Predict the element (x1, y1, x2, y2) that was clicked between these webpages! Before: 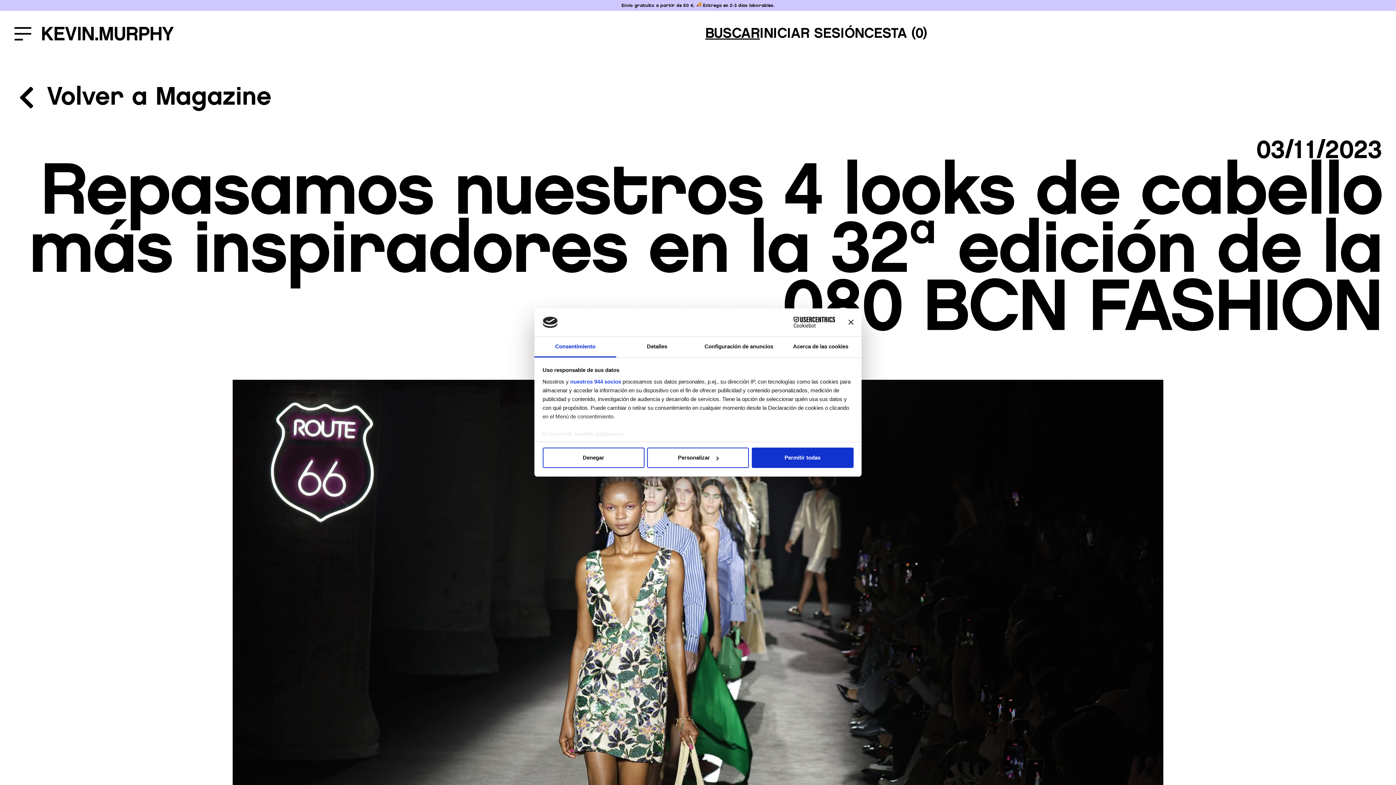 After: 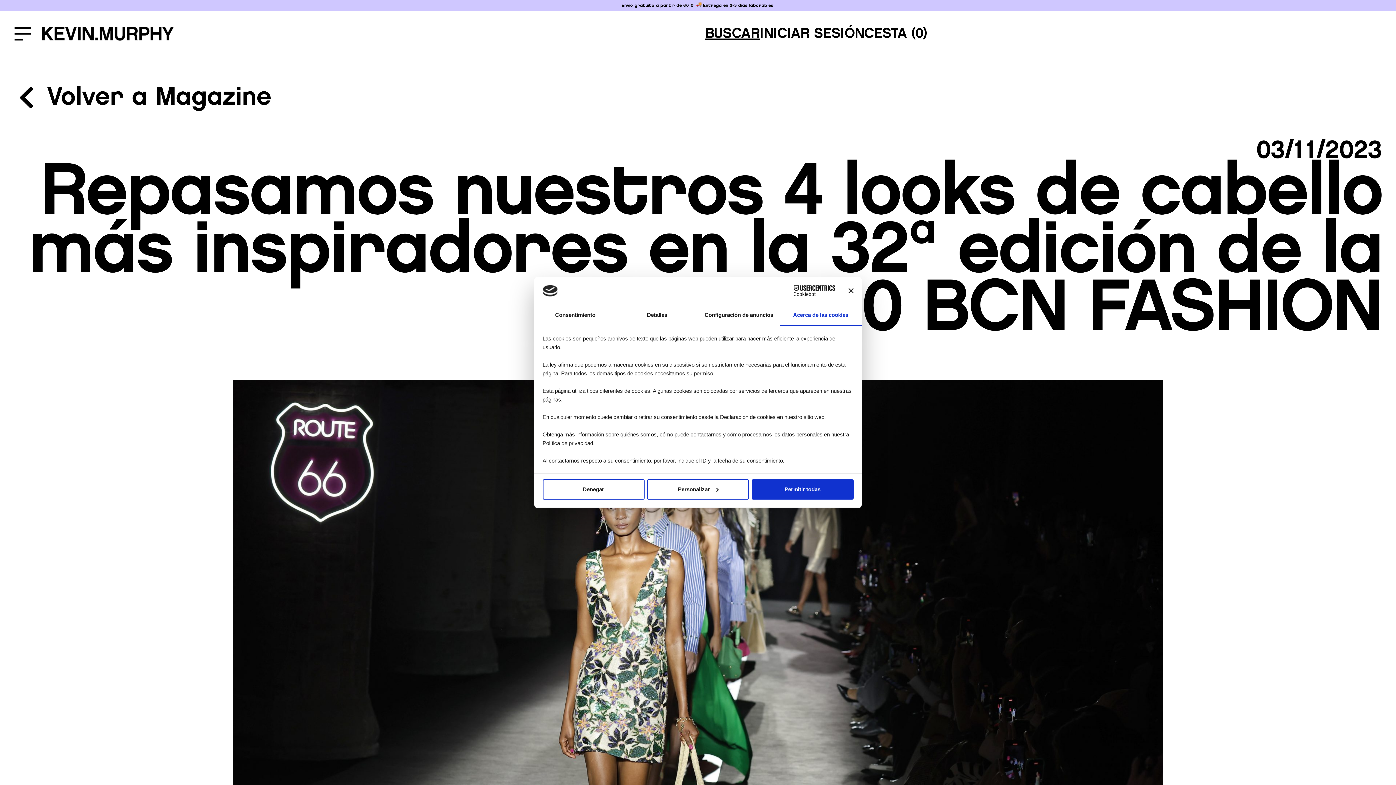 Action: bbox: (780, 336, 861, 357) label: Acerca de las cookies